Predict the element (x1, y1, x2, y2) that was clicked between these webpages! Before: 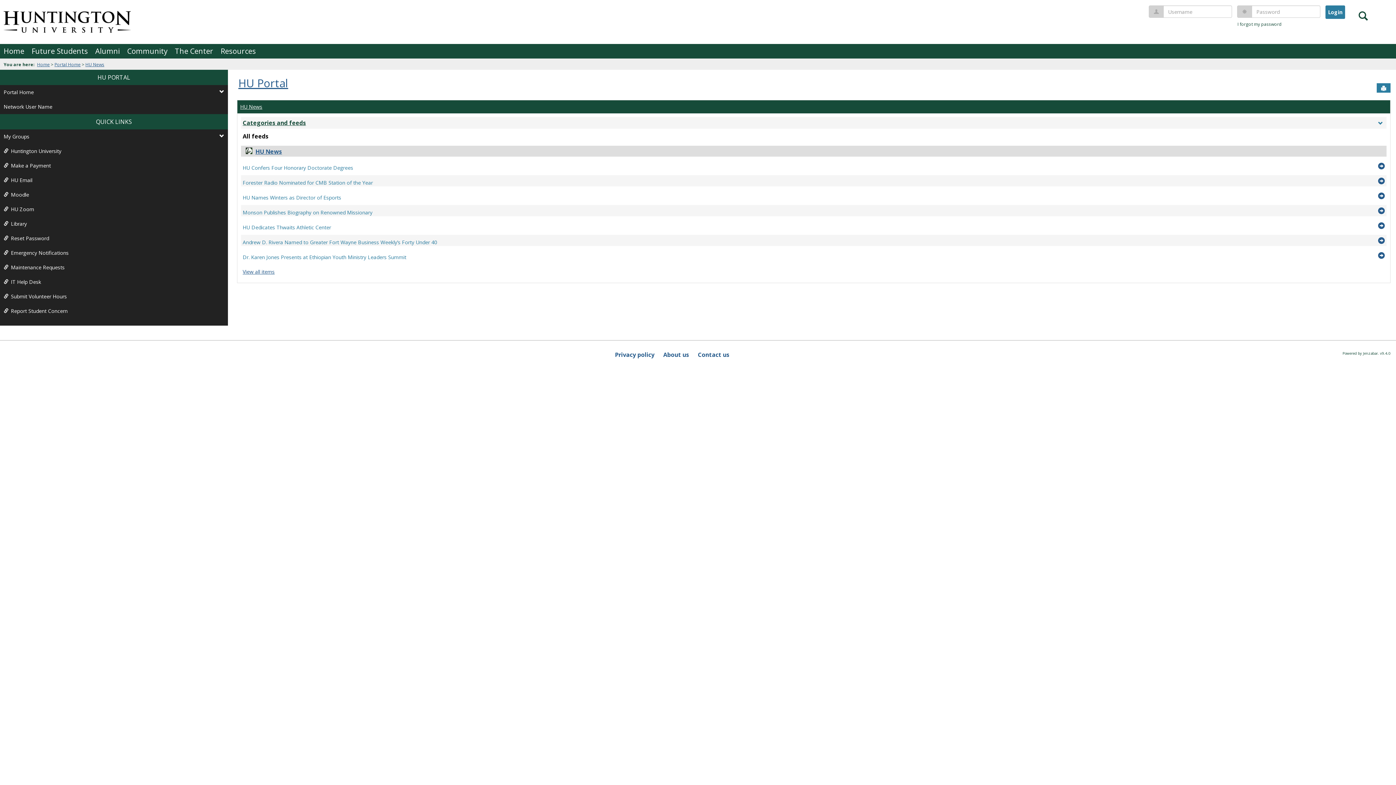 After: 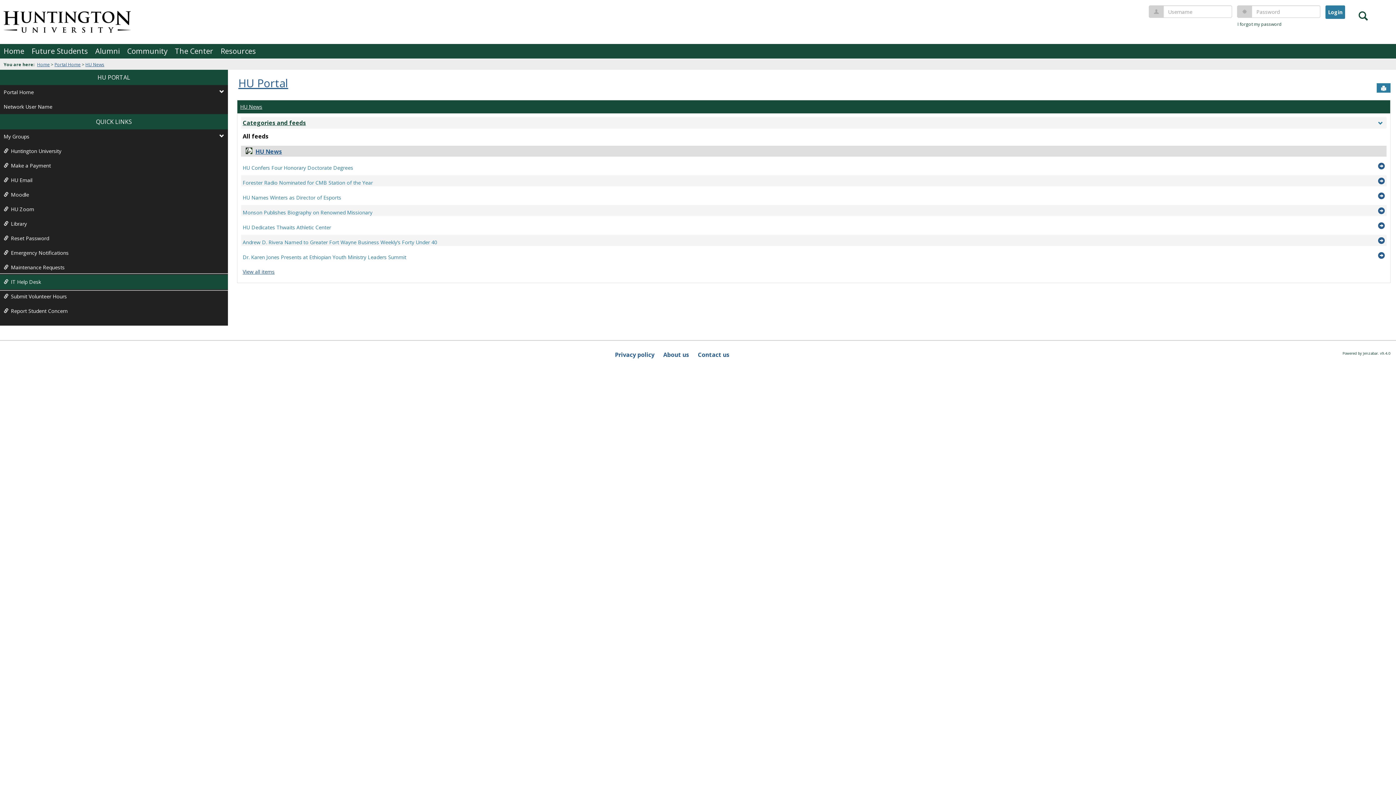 Action: label: IT Help Desk bbox: (0, 274, 227, 289)